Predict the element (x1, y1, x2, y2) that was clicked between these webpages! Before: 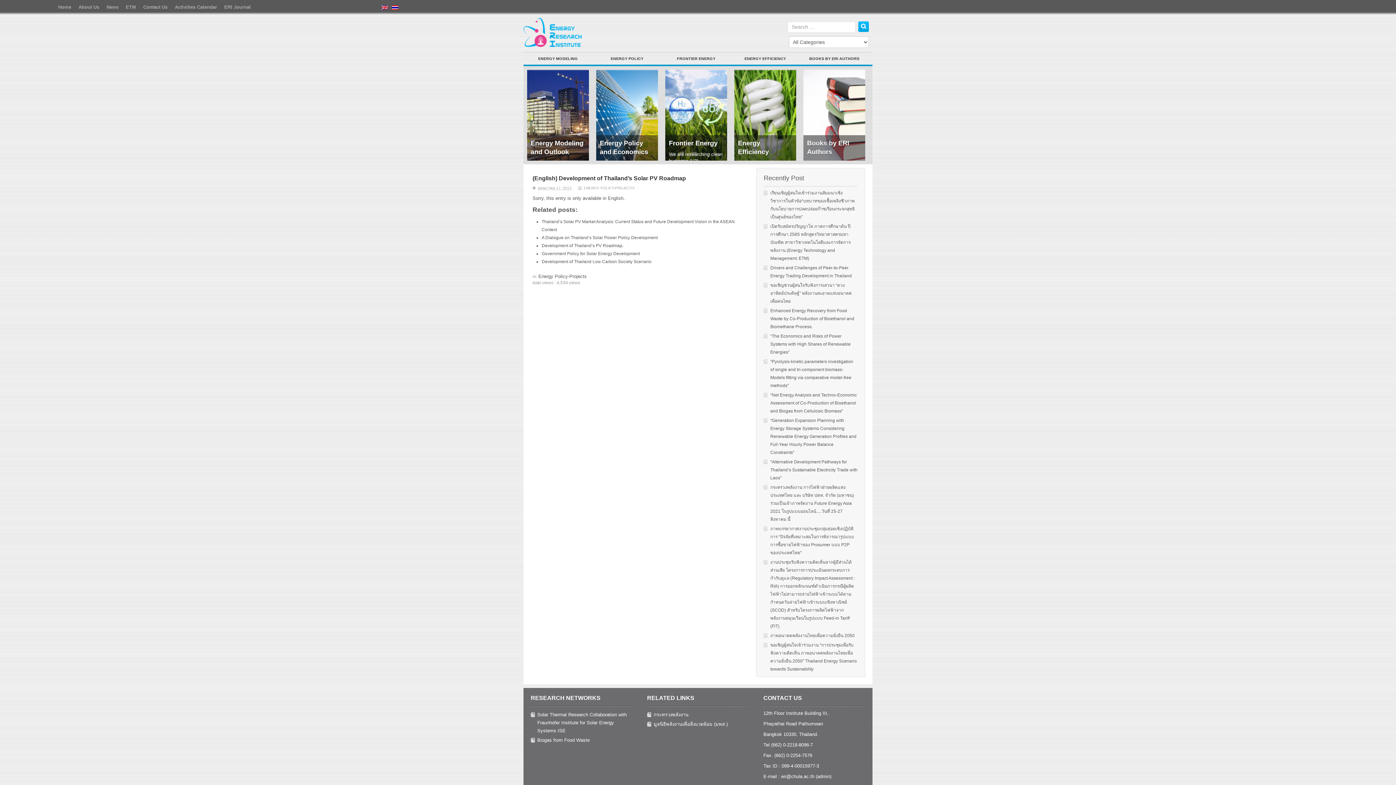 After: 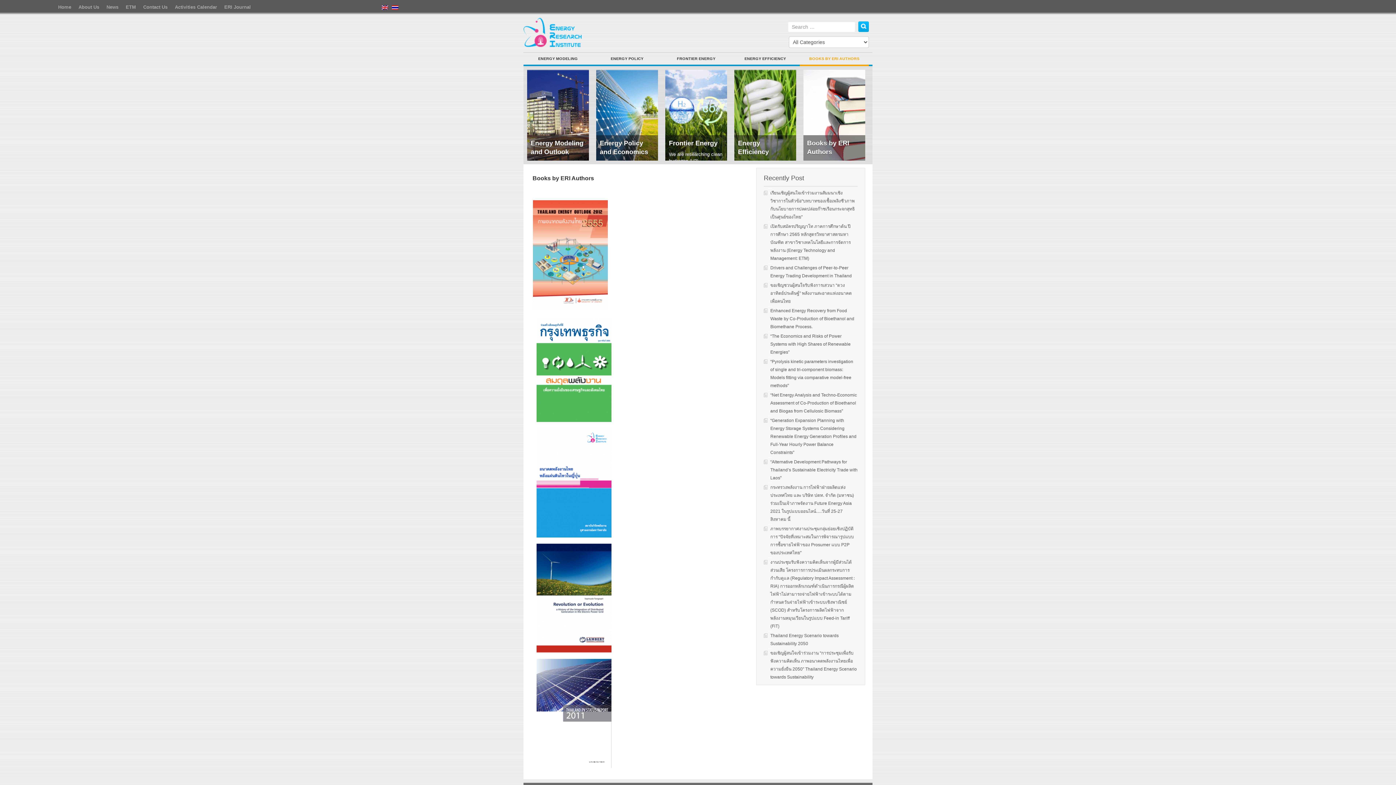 Action: label: BOOKS BY ERI AUTHORS bbox: (800, 52, 869, 66)